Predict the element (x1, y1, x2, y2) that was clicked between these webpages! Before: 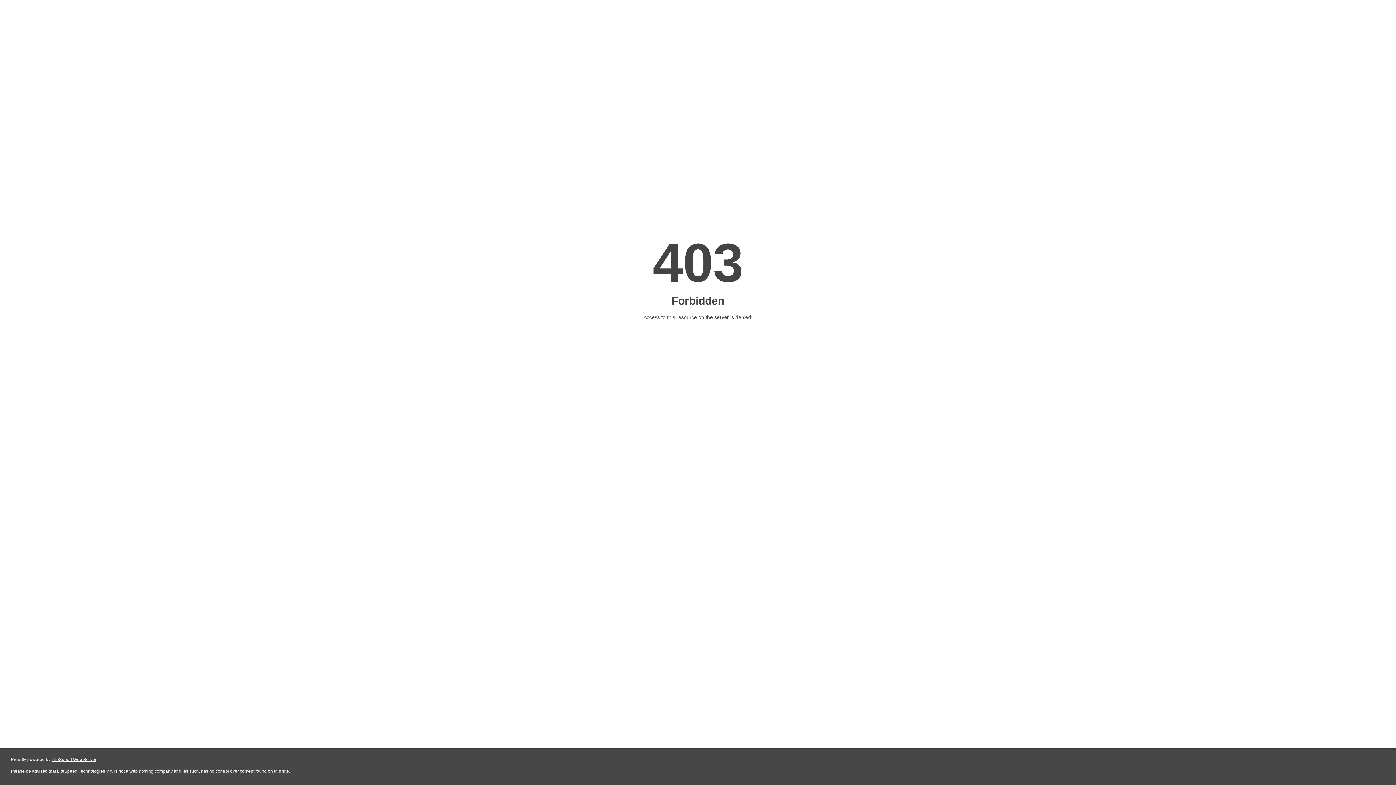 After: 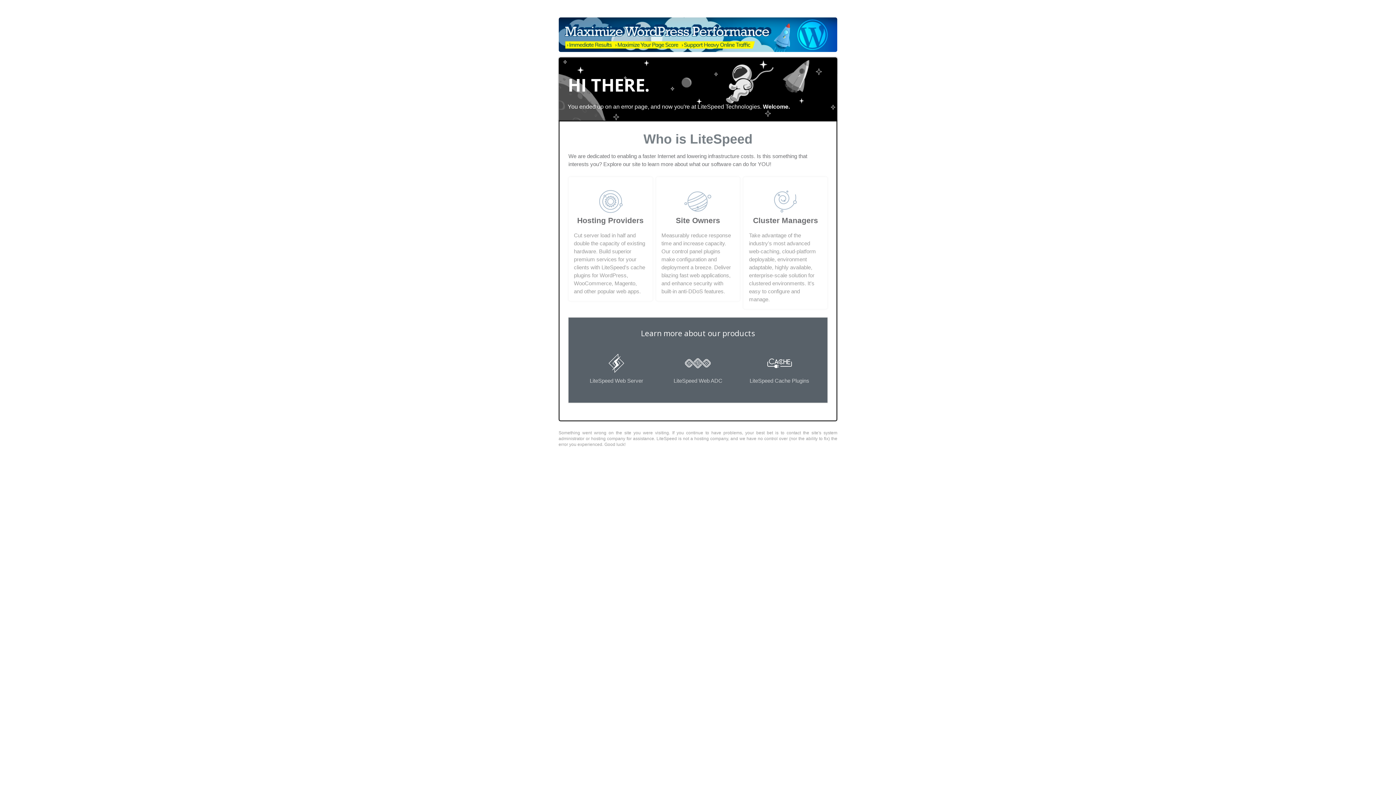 Action: bbox: (51, 757, 96, 762) label: LiteSpeed Web Server